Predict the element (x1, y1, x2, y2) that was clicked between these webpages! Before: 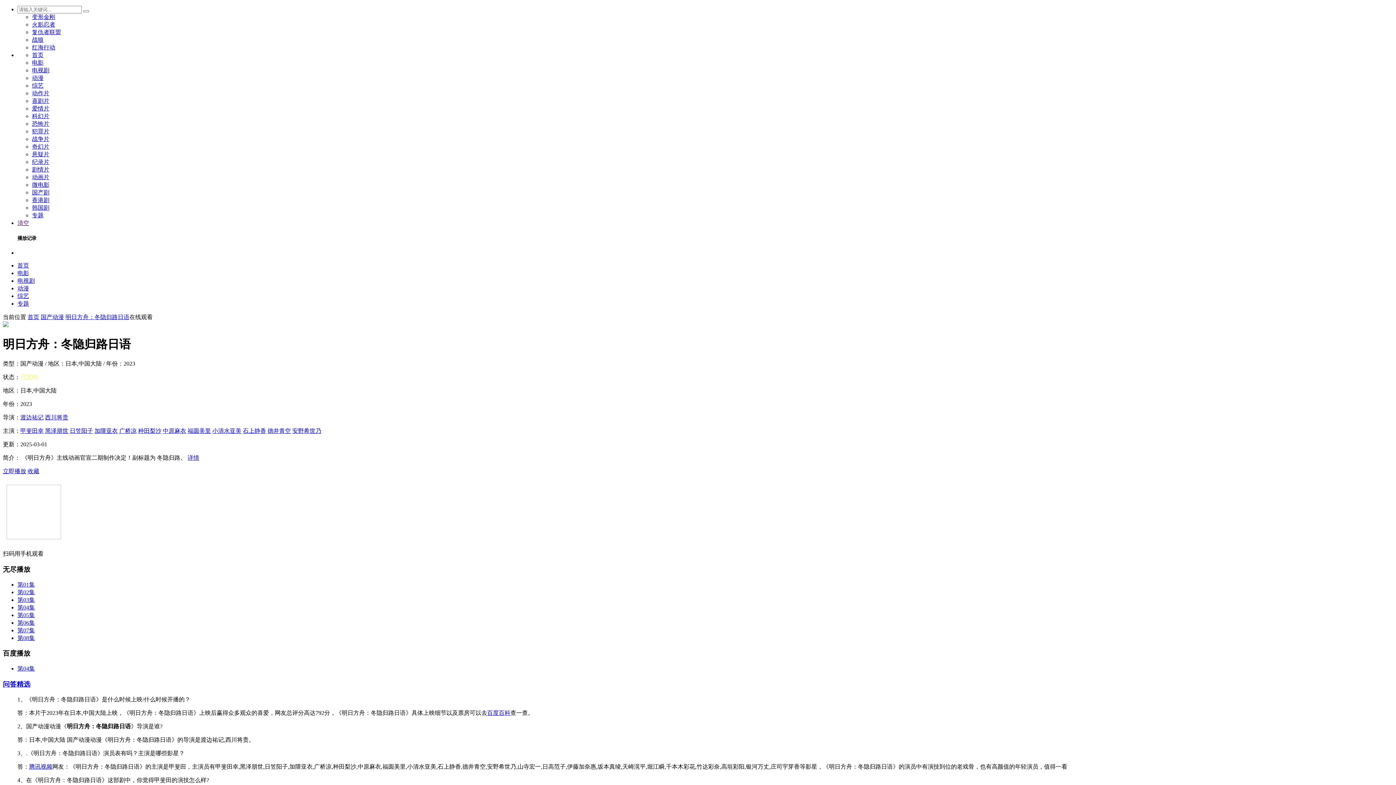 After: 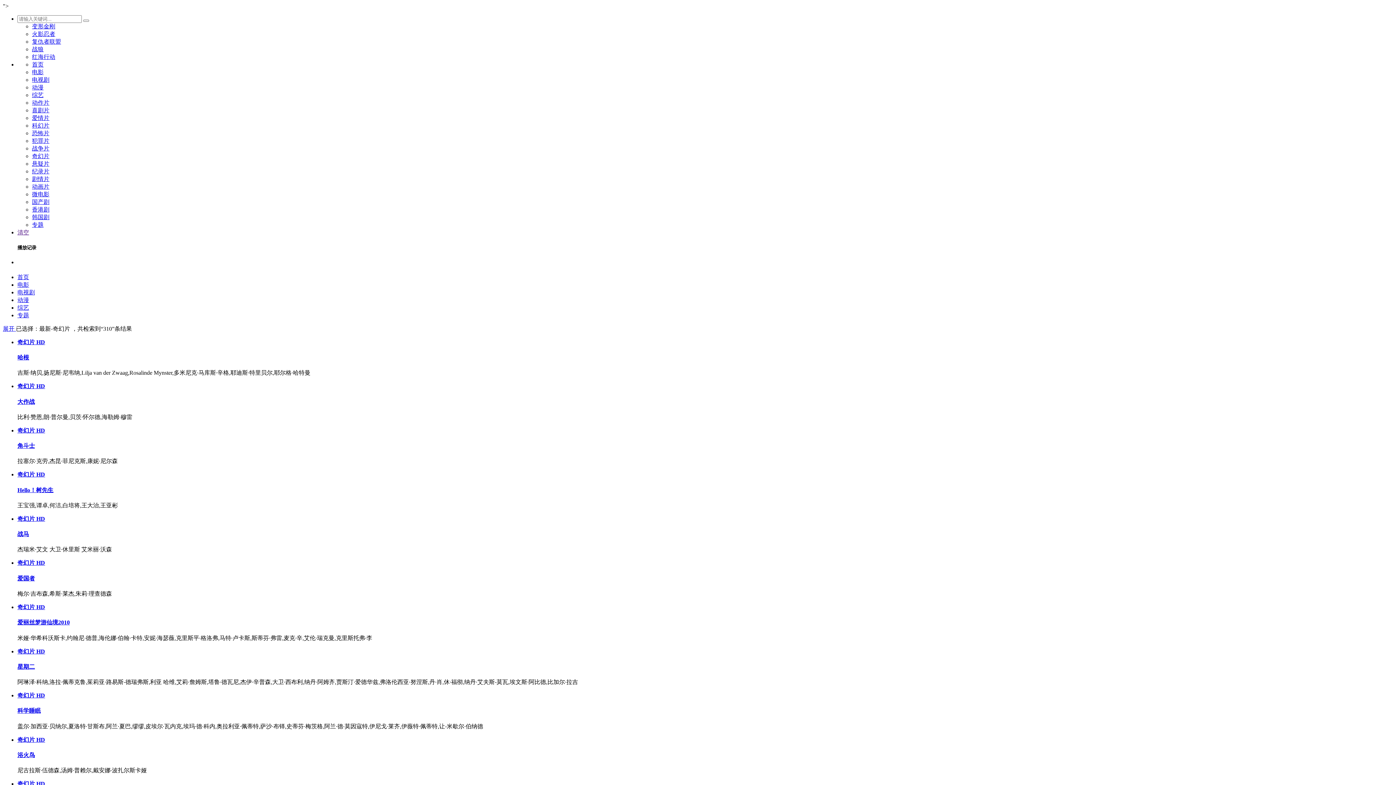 Action: bbox: (32, 143, 49, 149) label: 奇幻片